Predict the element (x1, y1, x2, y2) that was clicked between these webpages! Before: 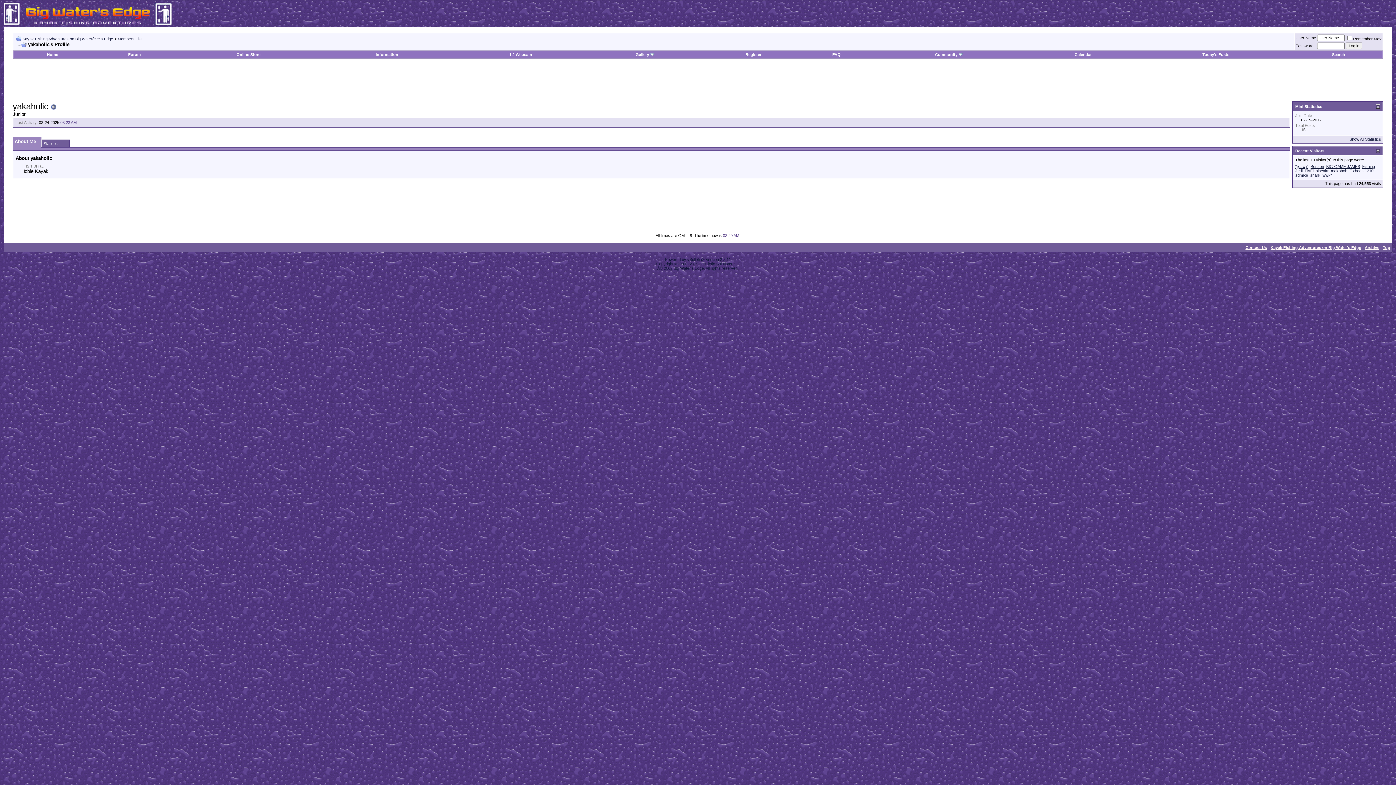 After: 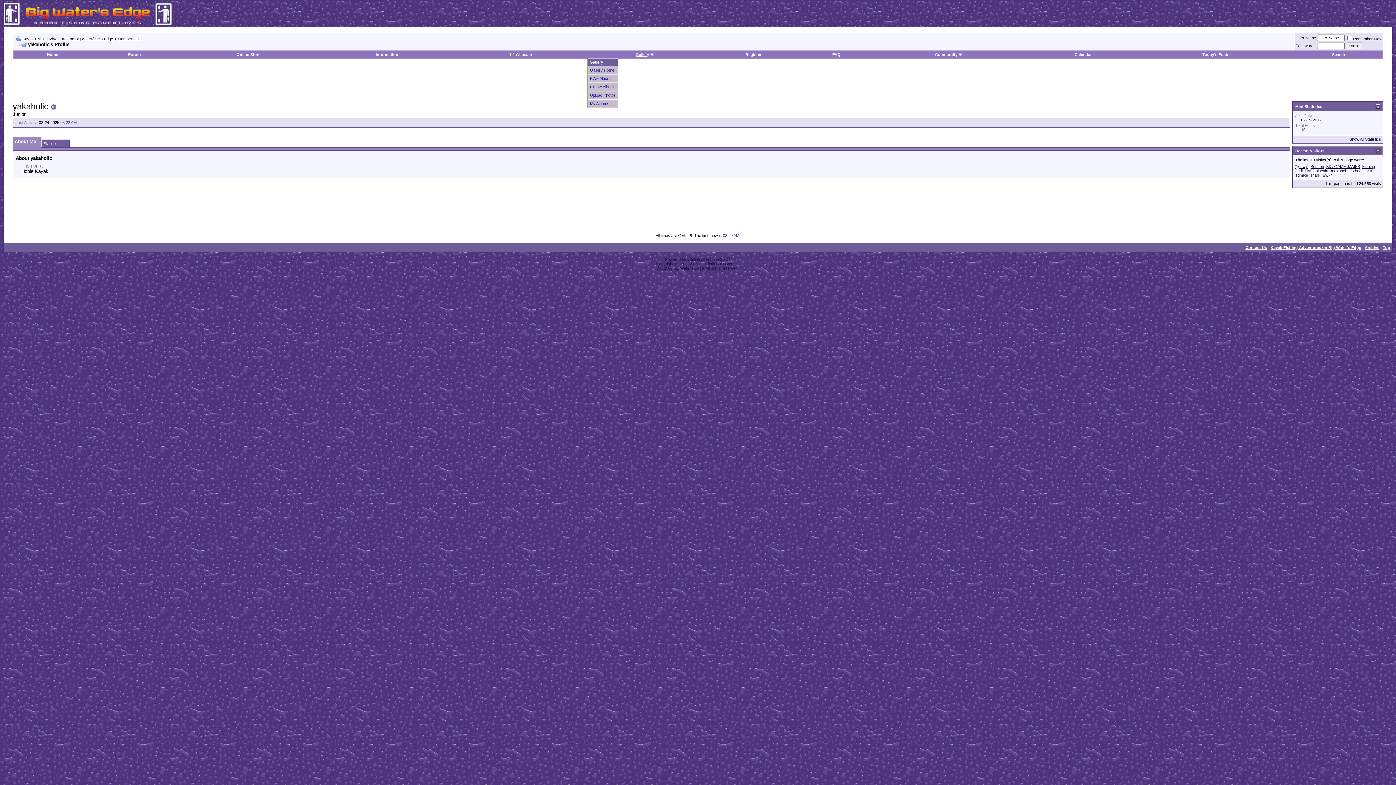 Action: bbox: (635, 52, 649, 56) label: Gallery